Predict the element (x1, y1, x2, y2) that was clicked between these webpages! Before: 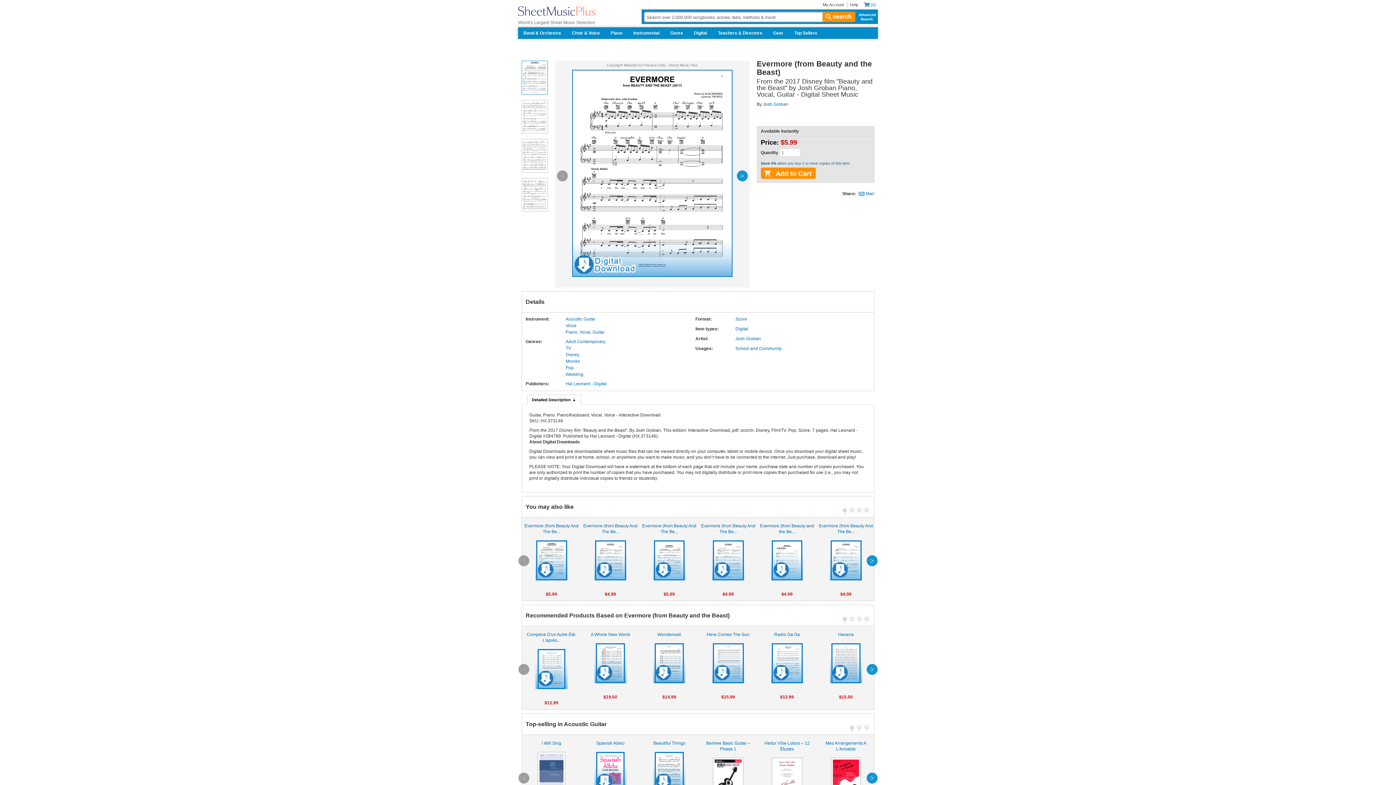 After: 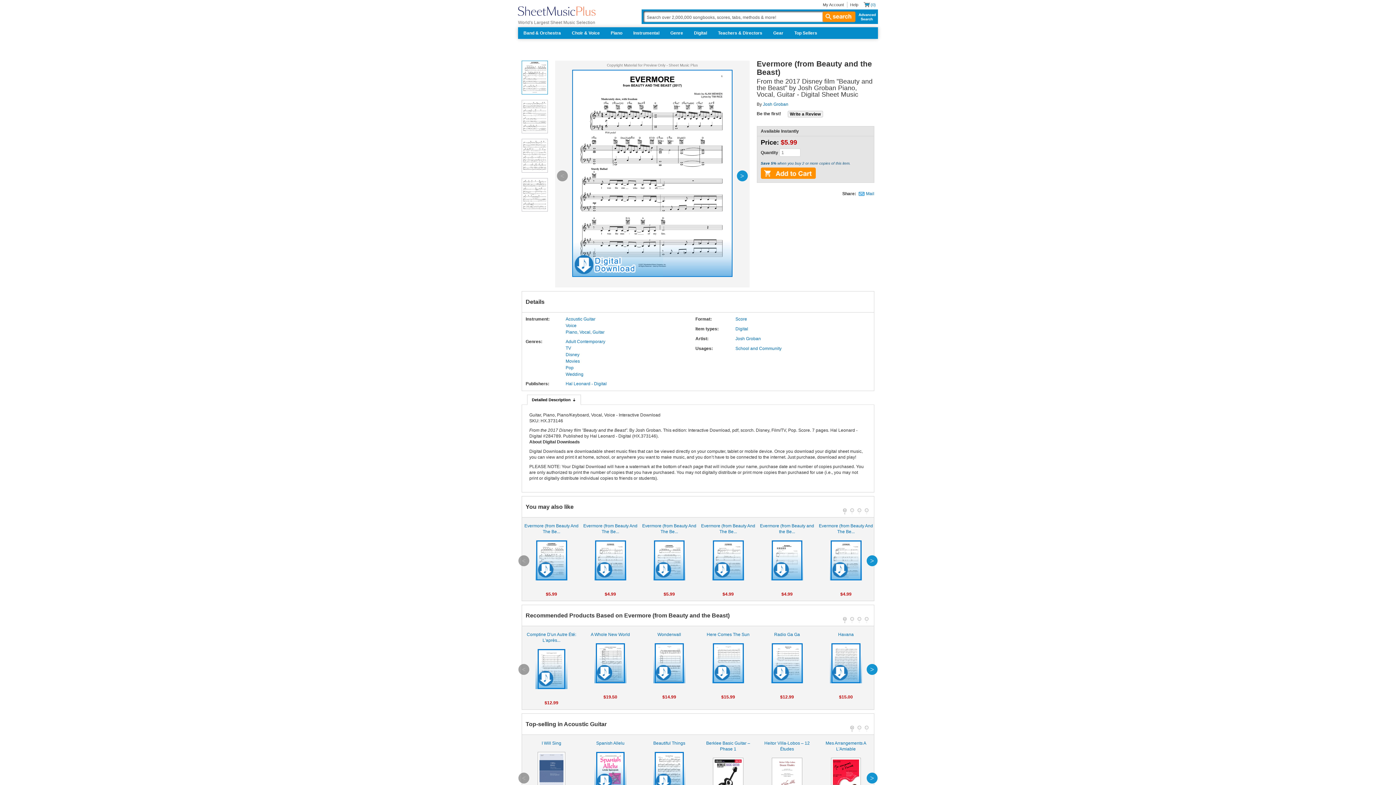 Action: label: previous bbox: (557, 170, 568, 181)